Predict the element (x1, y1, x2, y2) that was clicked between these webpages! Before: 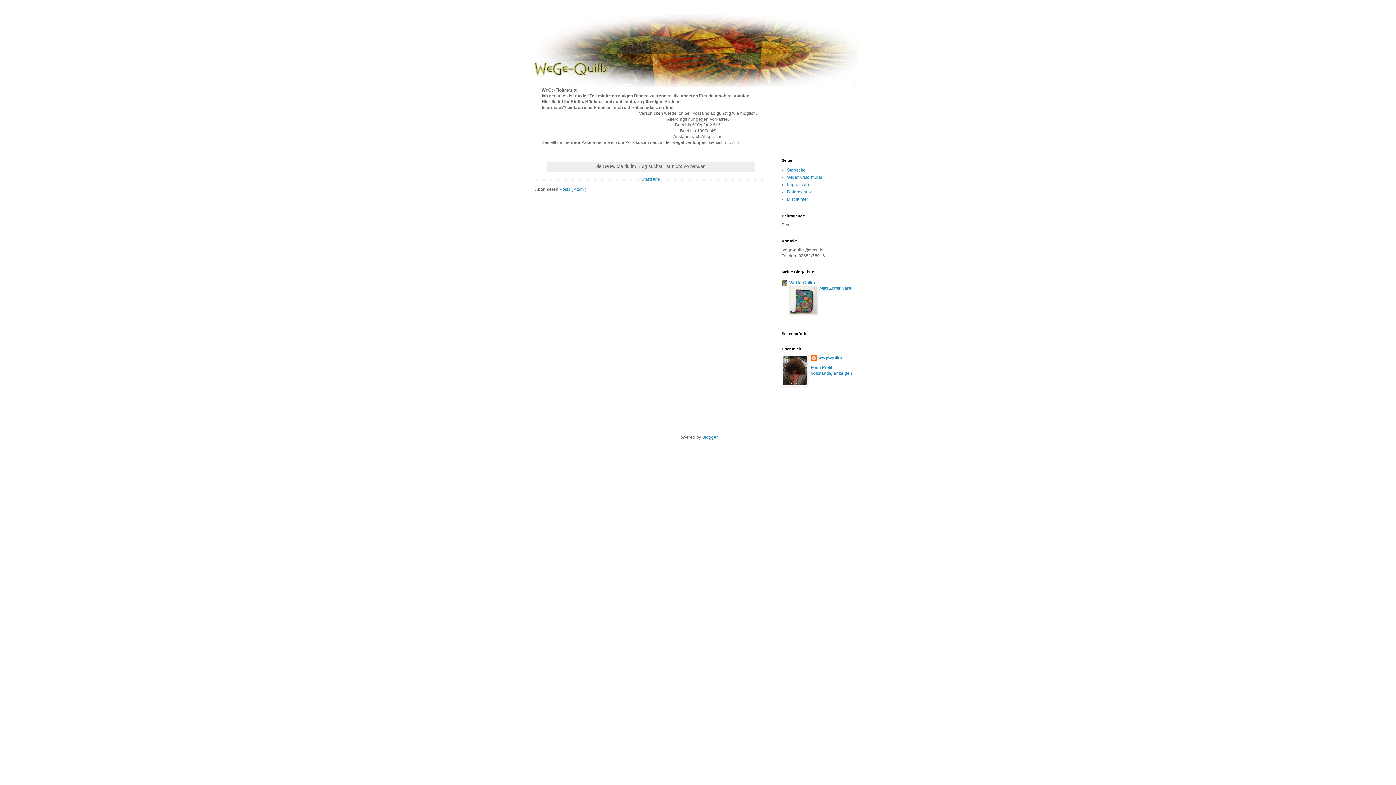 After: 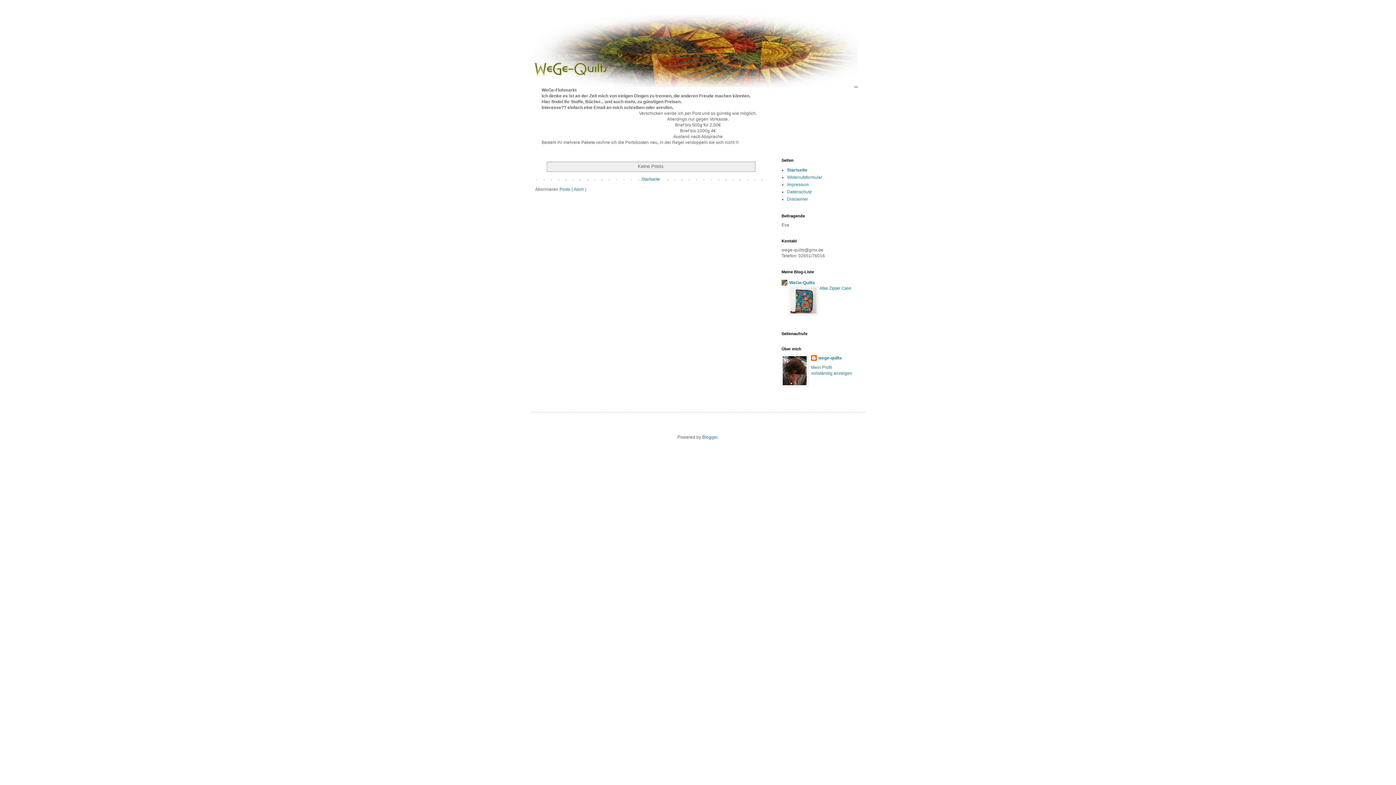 Action: label: Startseite bbox: (639, 174, 662, 183)